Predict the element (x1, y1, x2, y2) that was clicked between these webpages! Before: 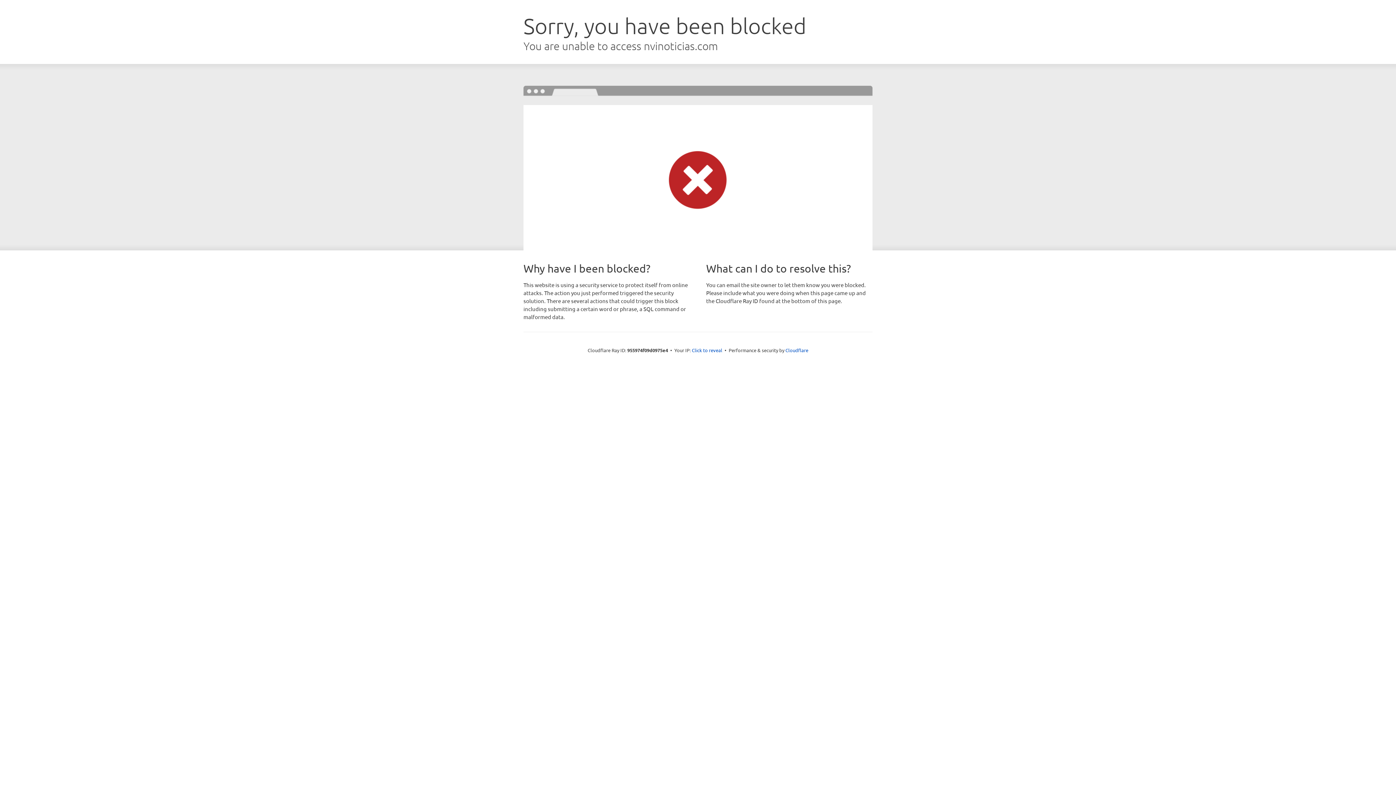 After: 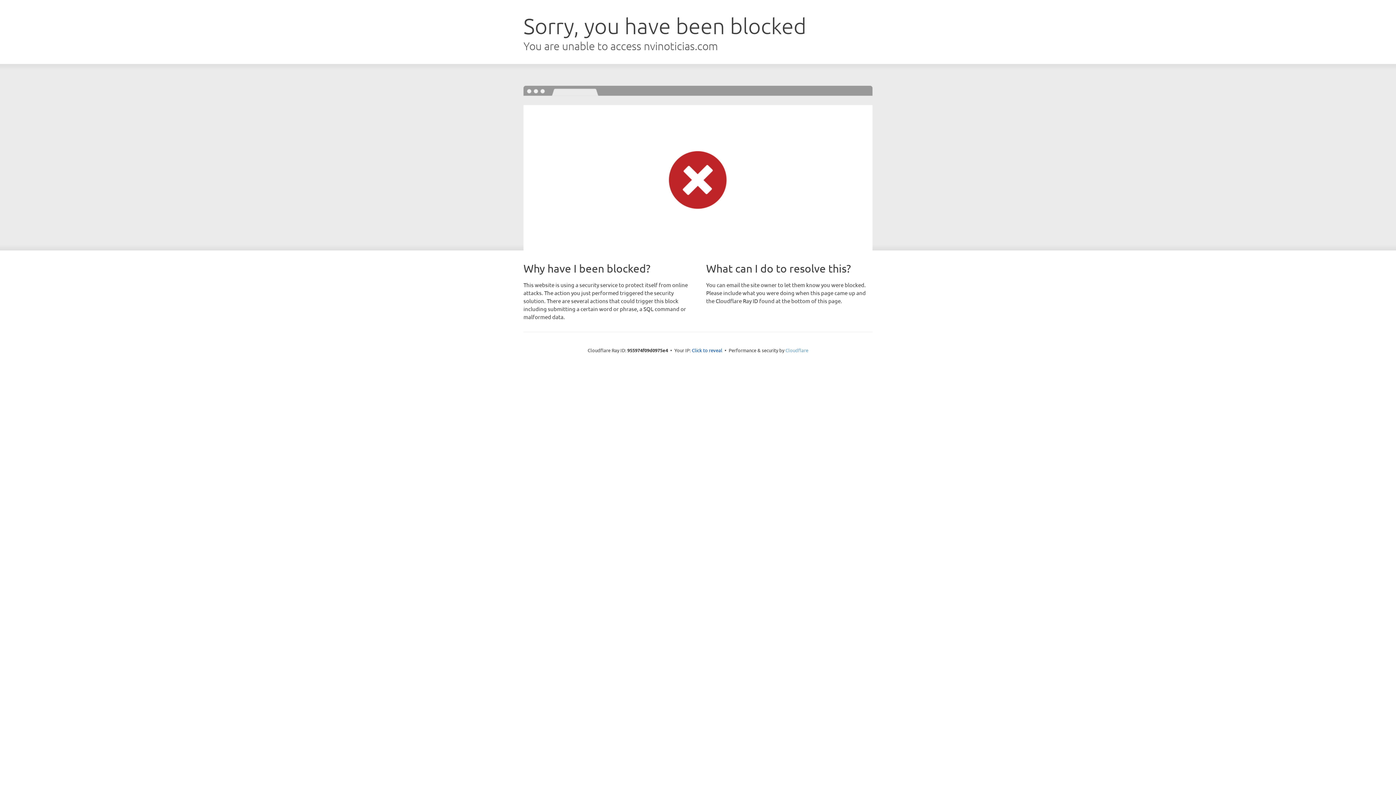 Action: label: Cloudflare bbox: (785, 347, 808, 353)